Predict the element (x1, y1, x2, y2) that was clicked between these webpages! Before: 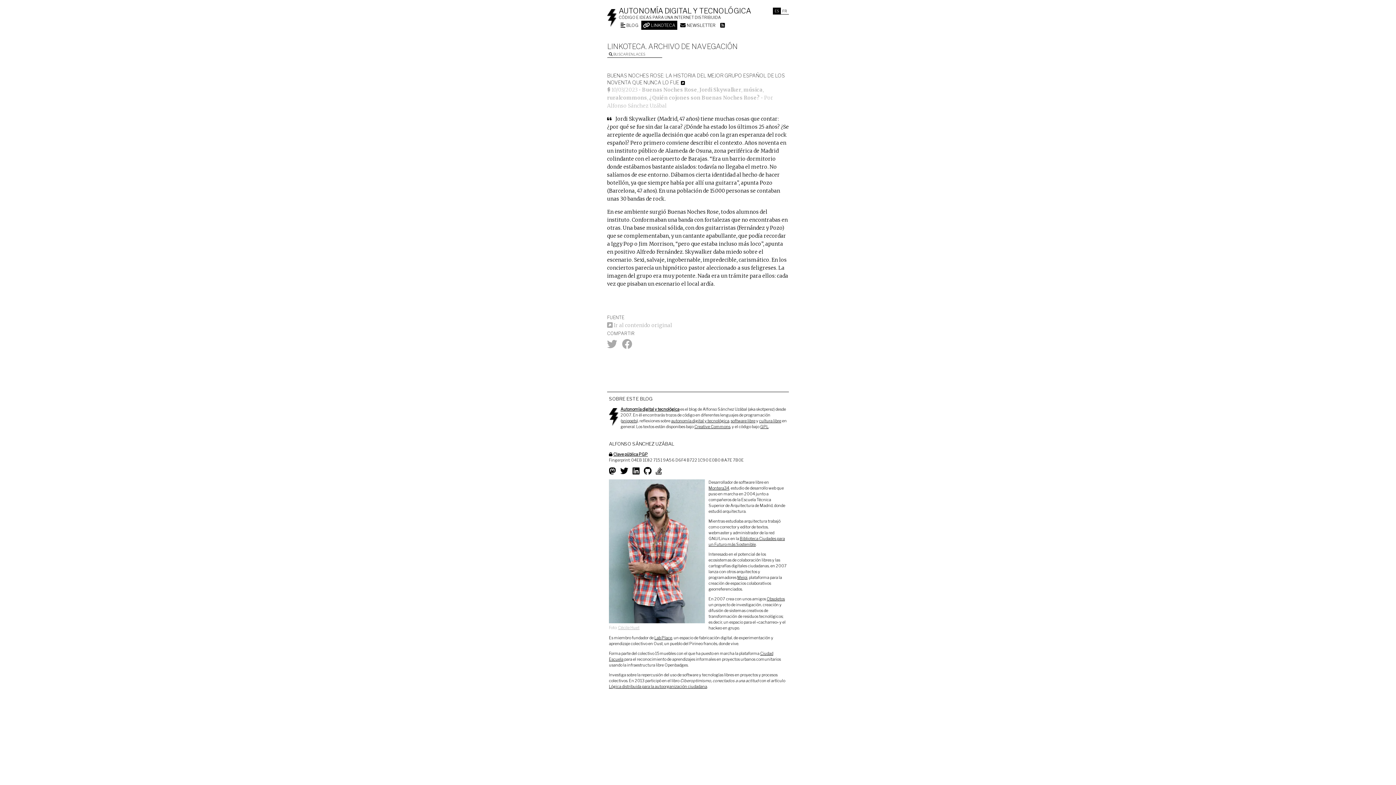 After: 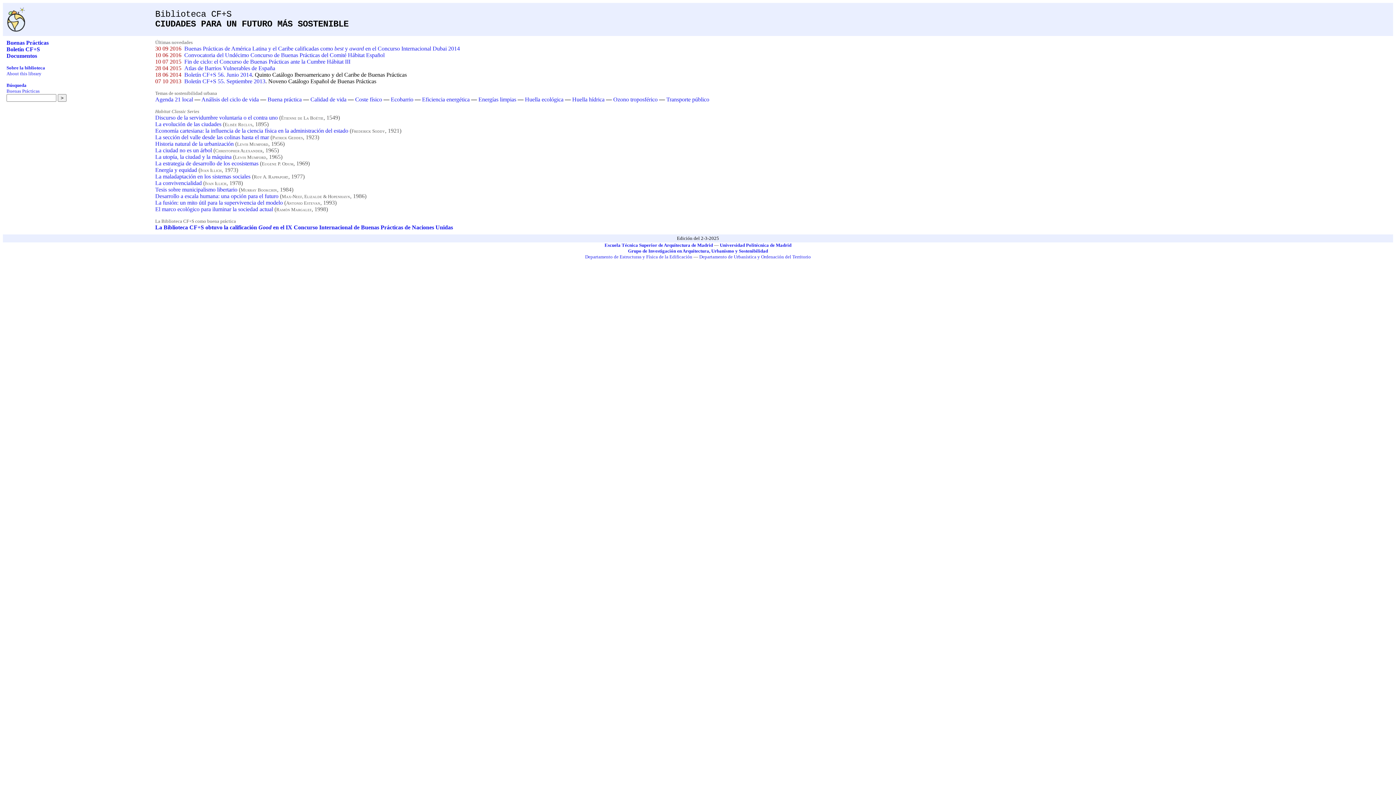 Action: bbox: (708, 536, 785, 547) label: Biblioteca Ciudades para un Futuro más Sostenible